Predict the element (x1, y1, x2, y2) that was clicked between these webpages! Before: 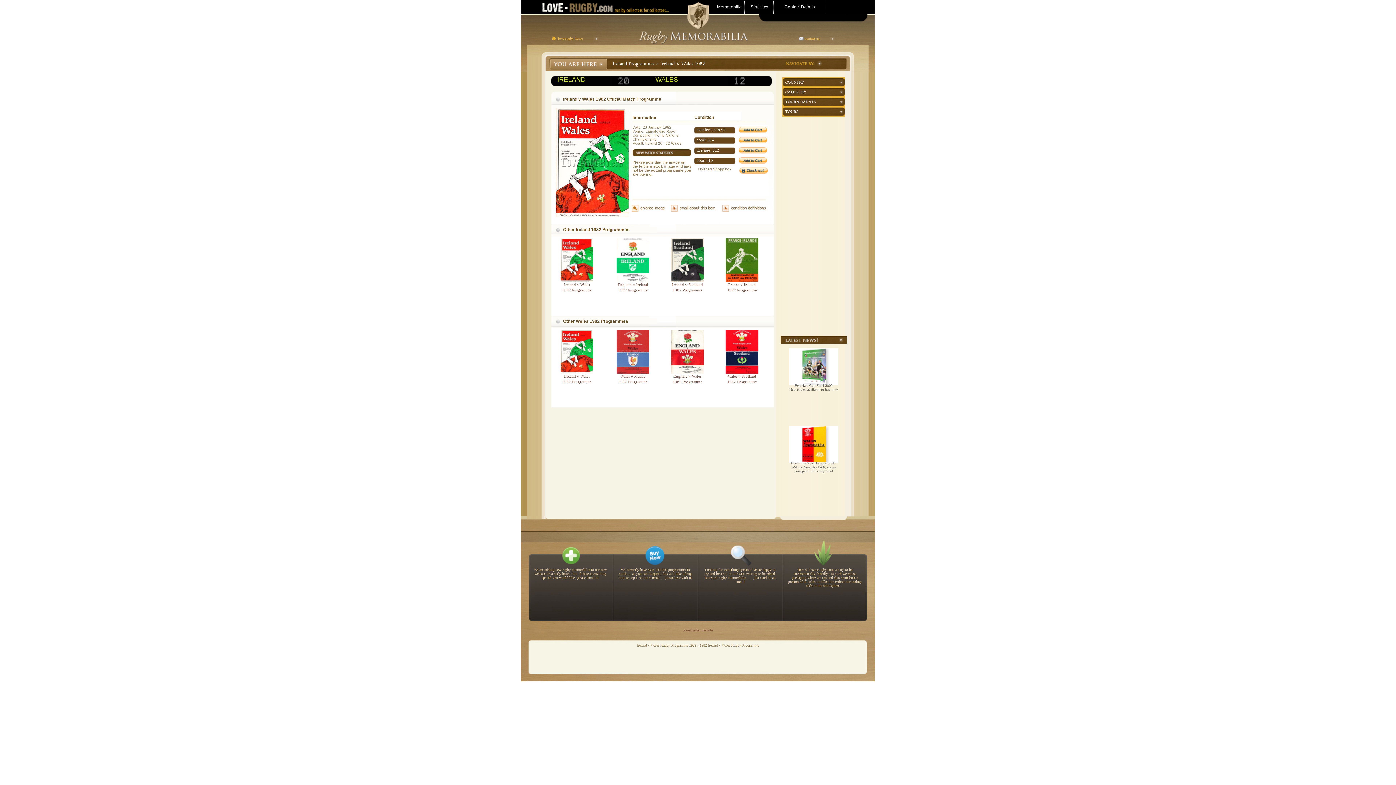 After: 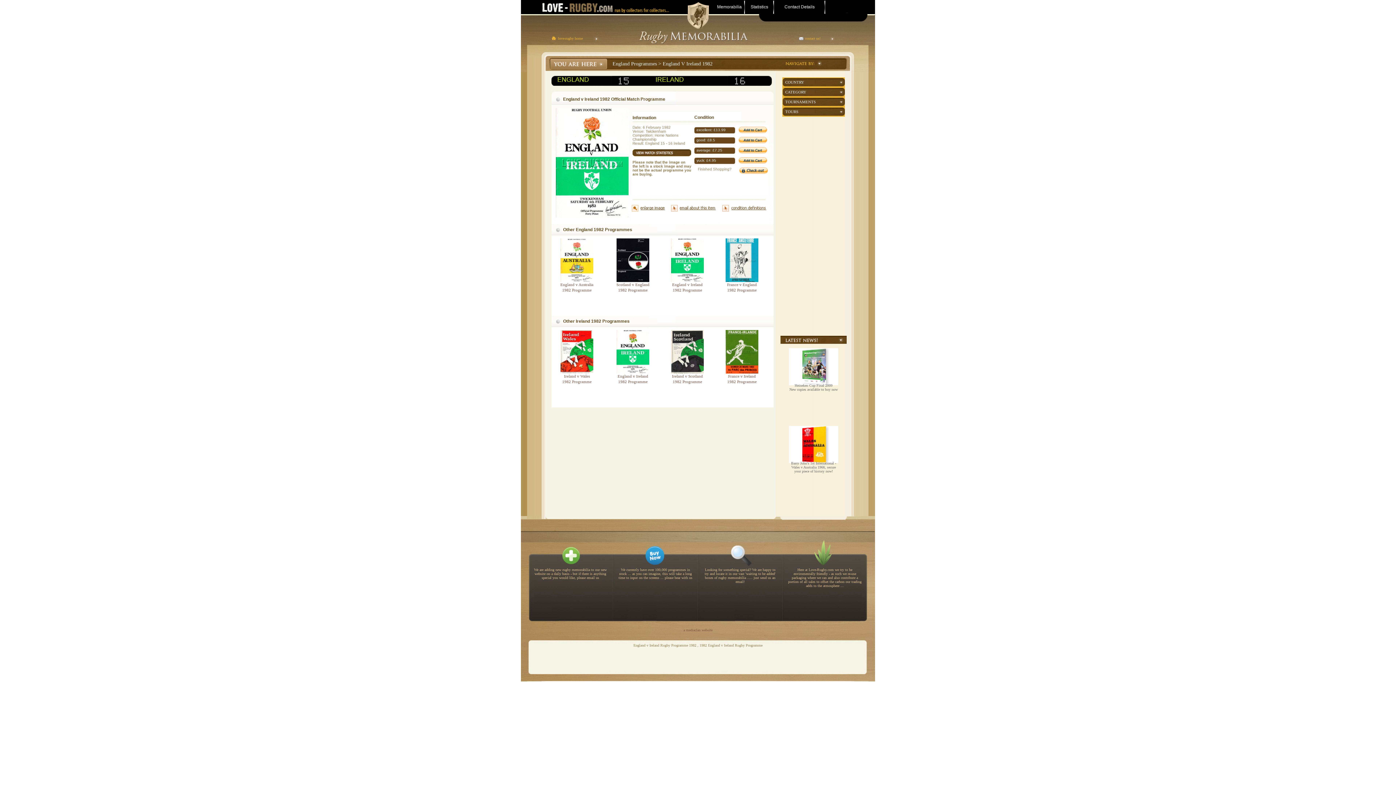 Action: bbox: (616, 278, 649, 282)